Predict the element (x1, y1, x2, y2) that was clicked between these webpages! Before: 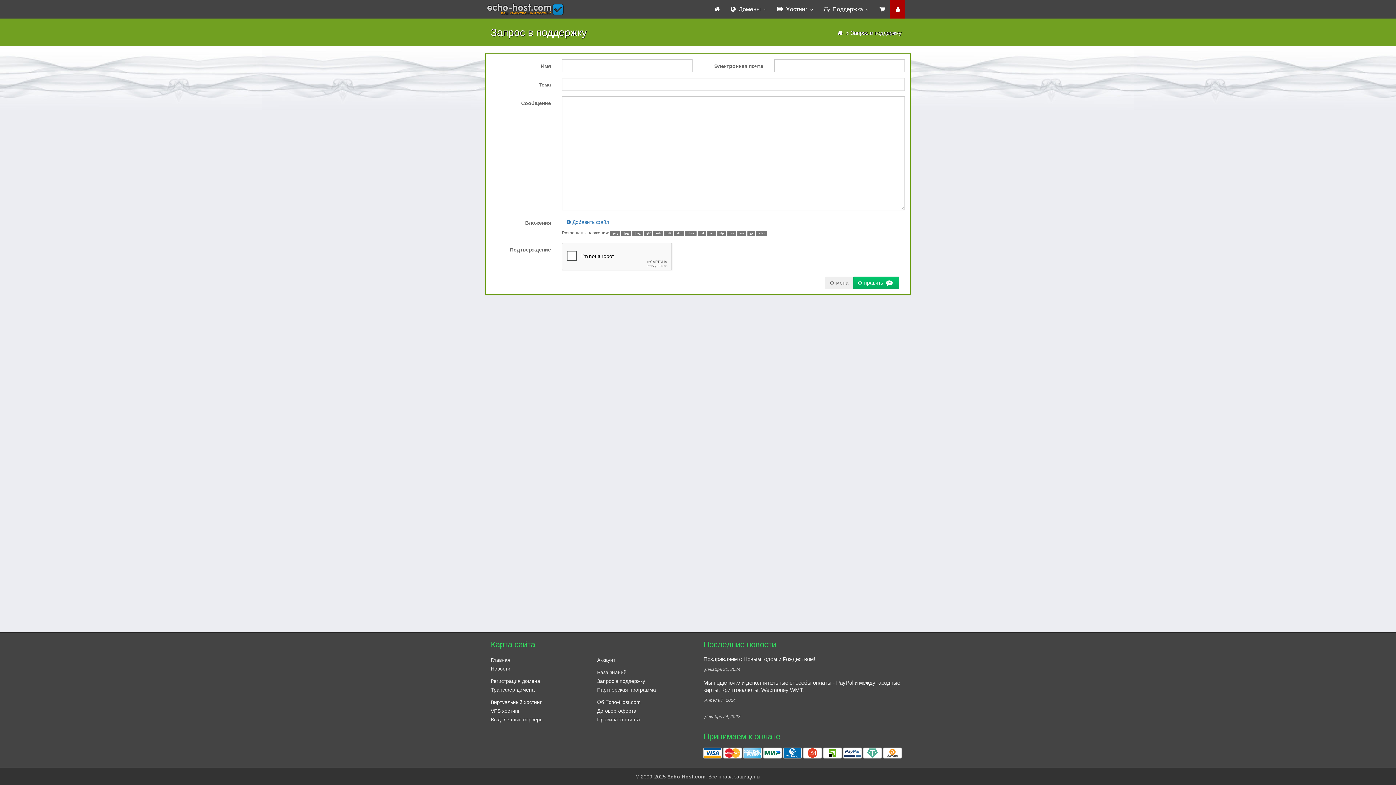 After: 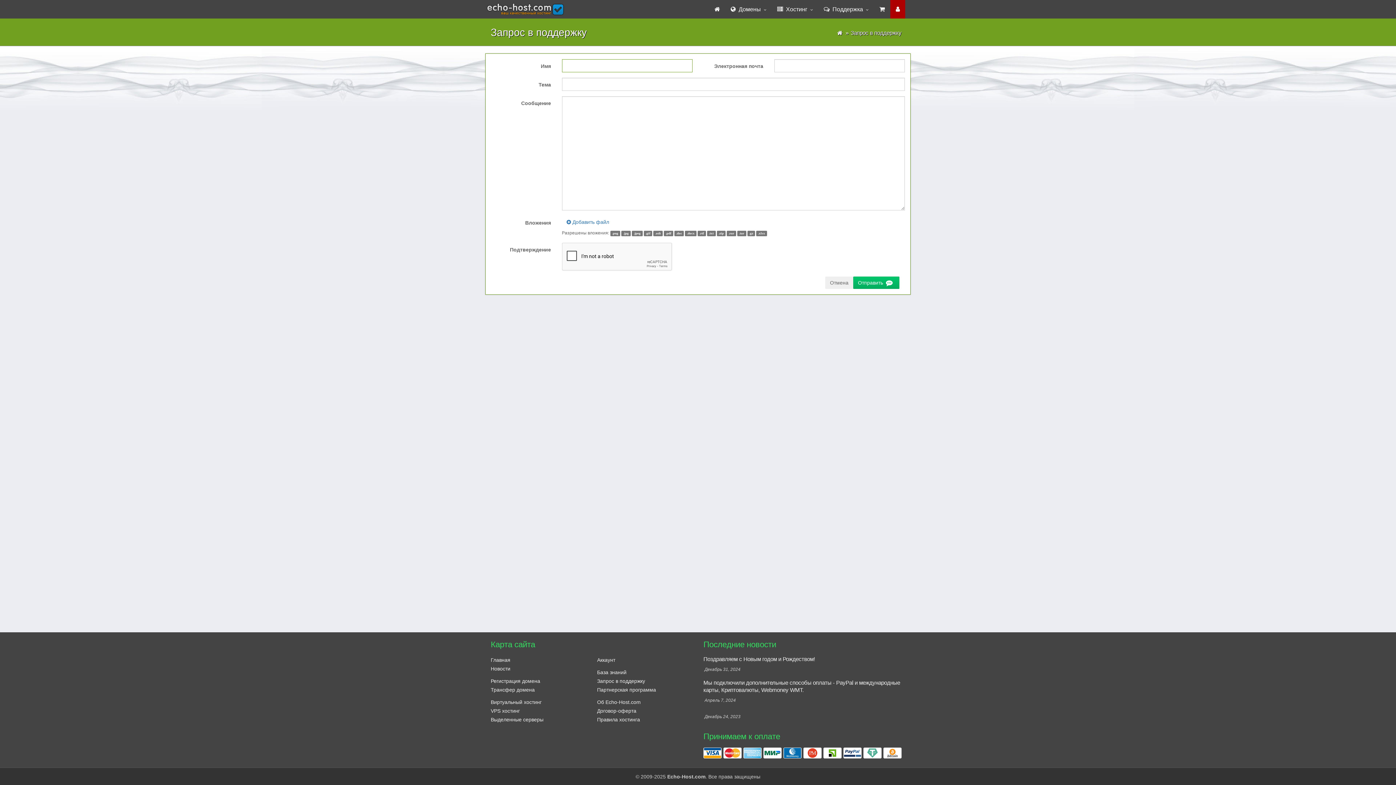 Action: bbox: (853, 276, 899, 289) label: Отправить  